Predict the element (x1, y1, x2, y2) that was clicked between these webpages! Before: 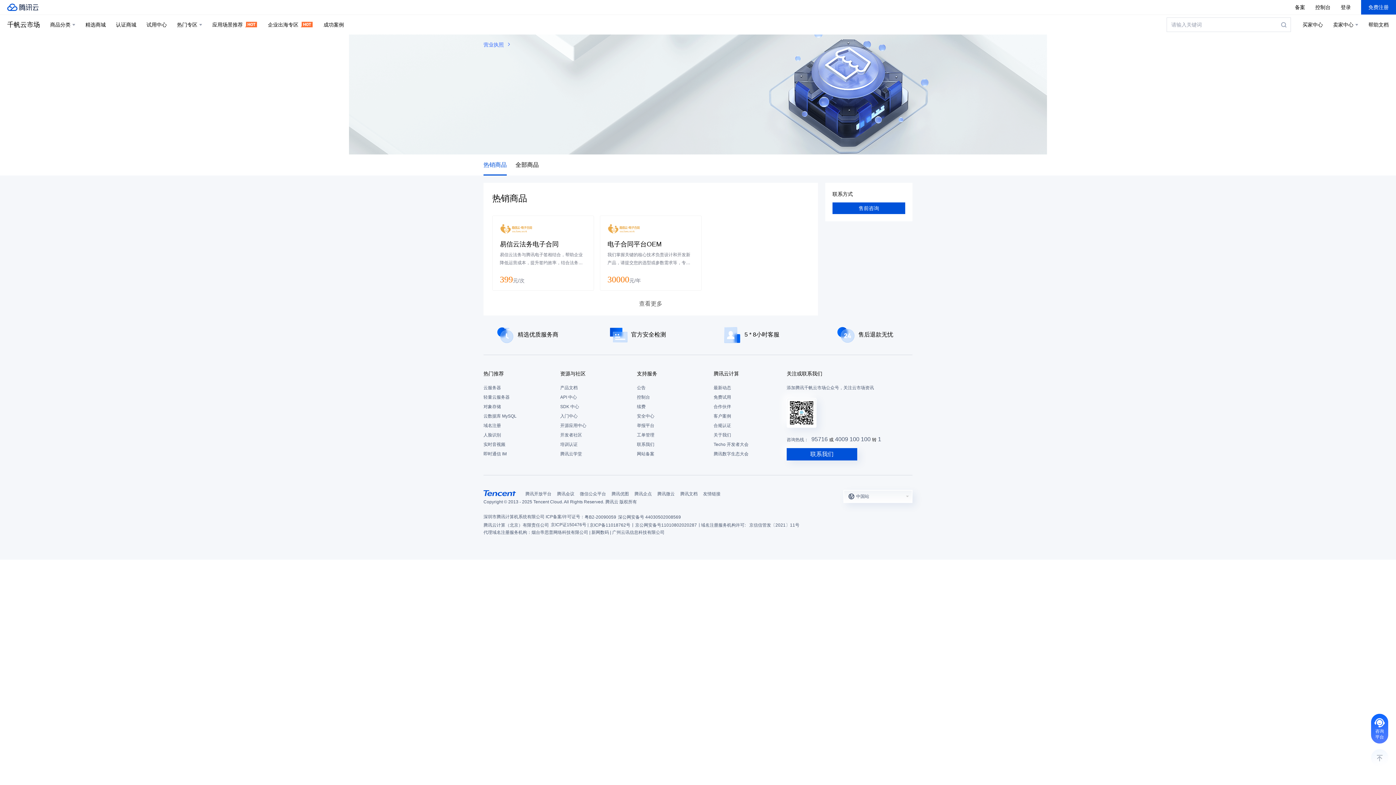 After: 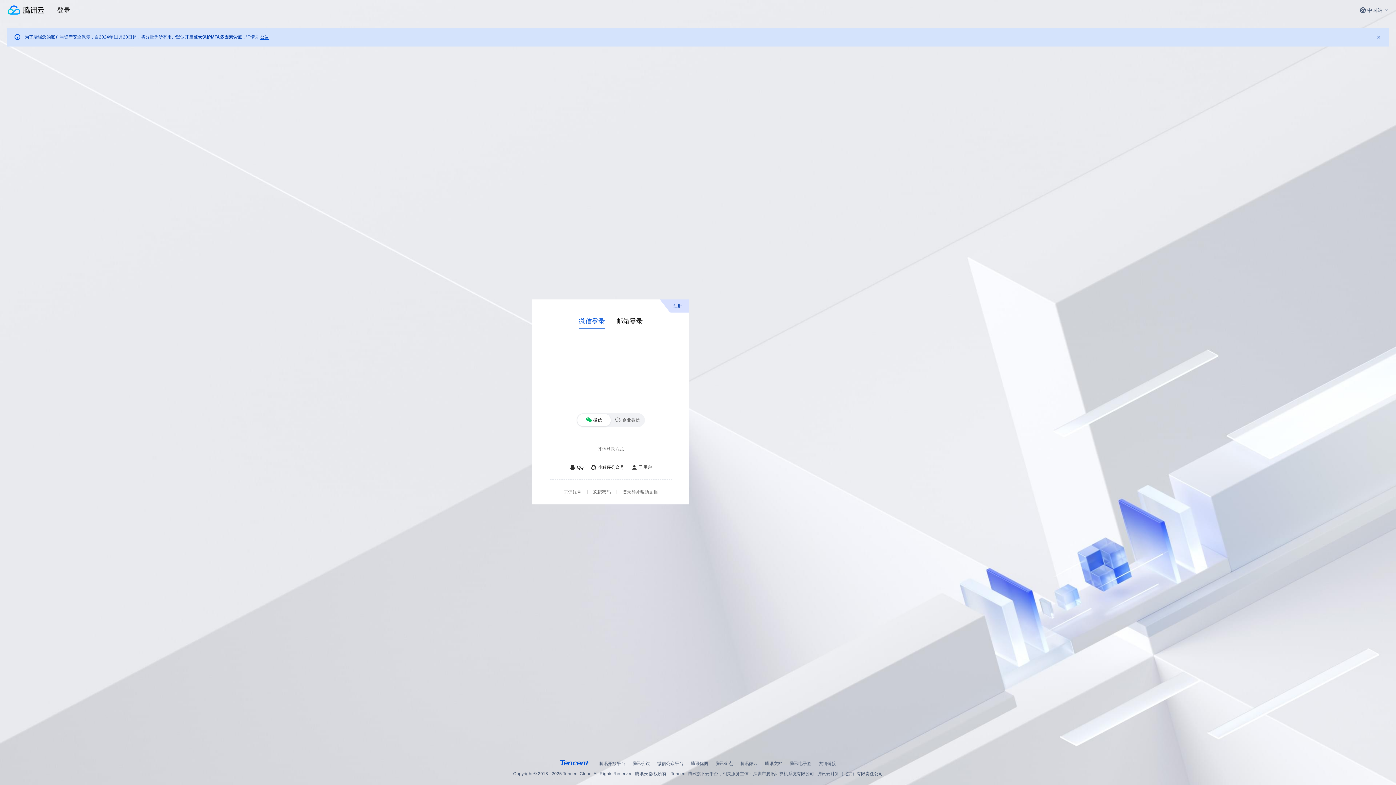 Action: bbox: (637, 402, 706, 411) label: 续费